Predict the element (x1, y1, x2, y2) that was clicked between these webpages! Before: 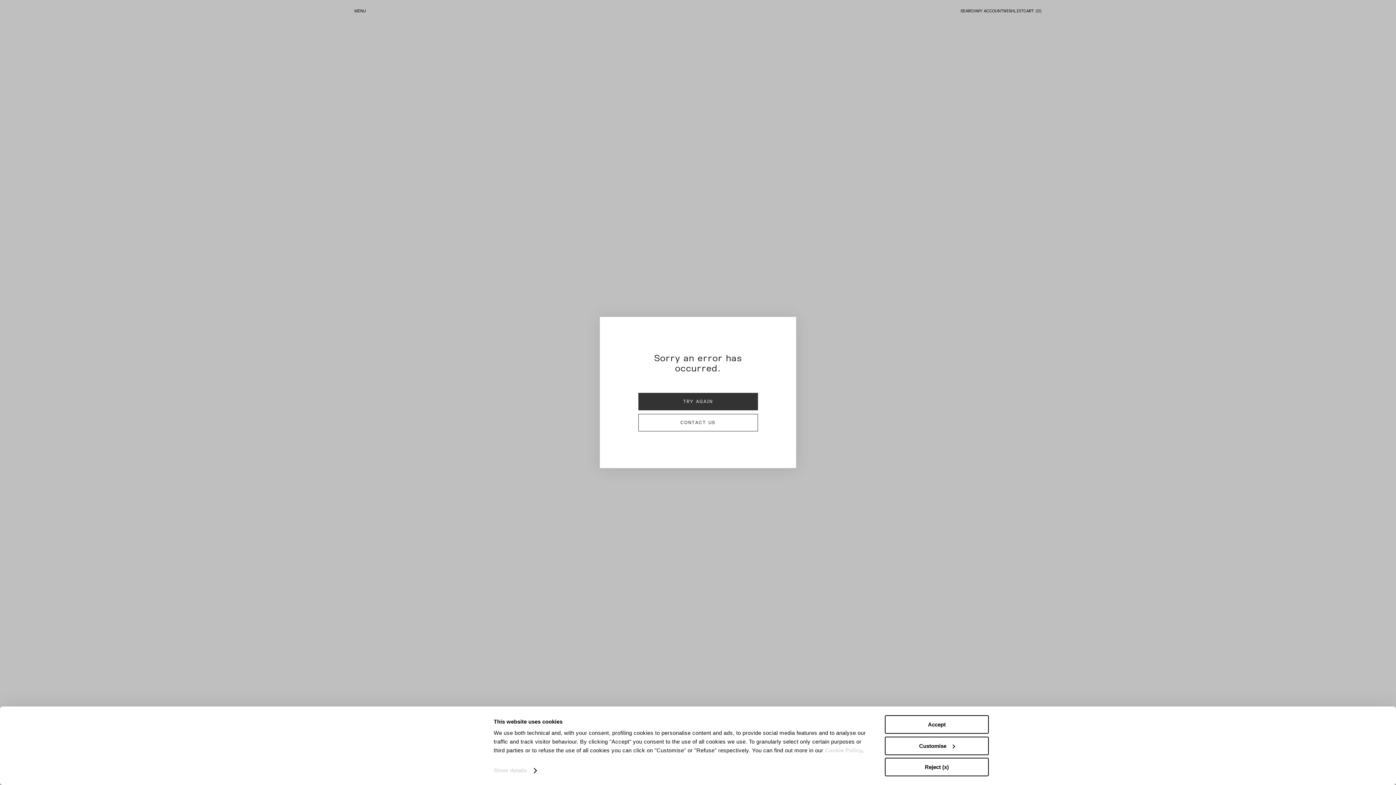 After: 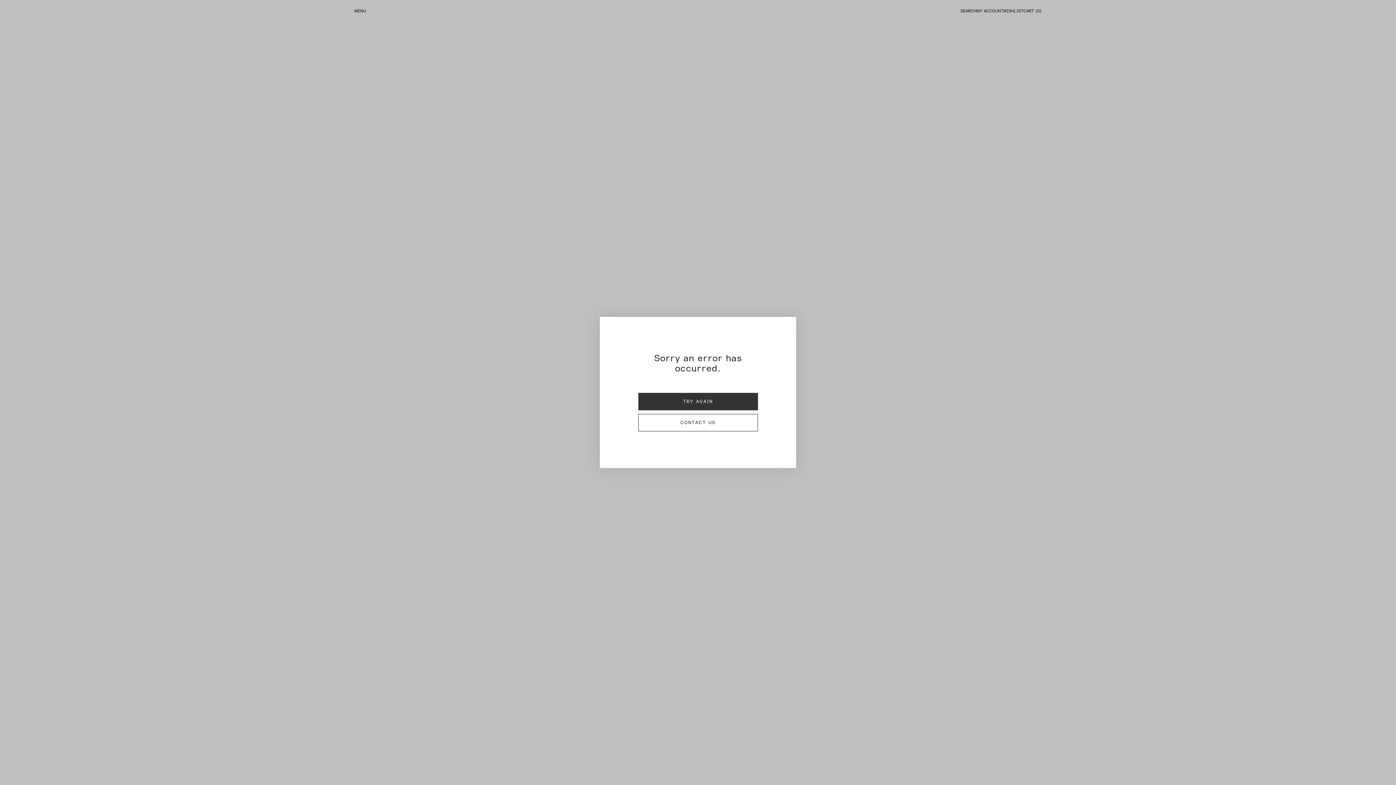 Action: bbox: (885, 758, 989, 776) label: Reject (x)